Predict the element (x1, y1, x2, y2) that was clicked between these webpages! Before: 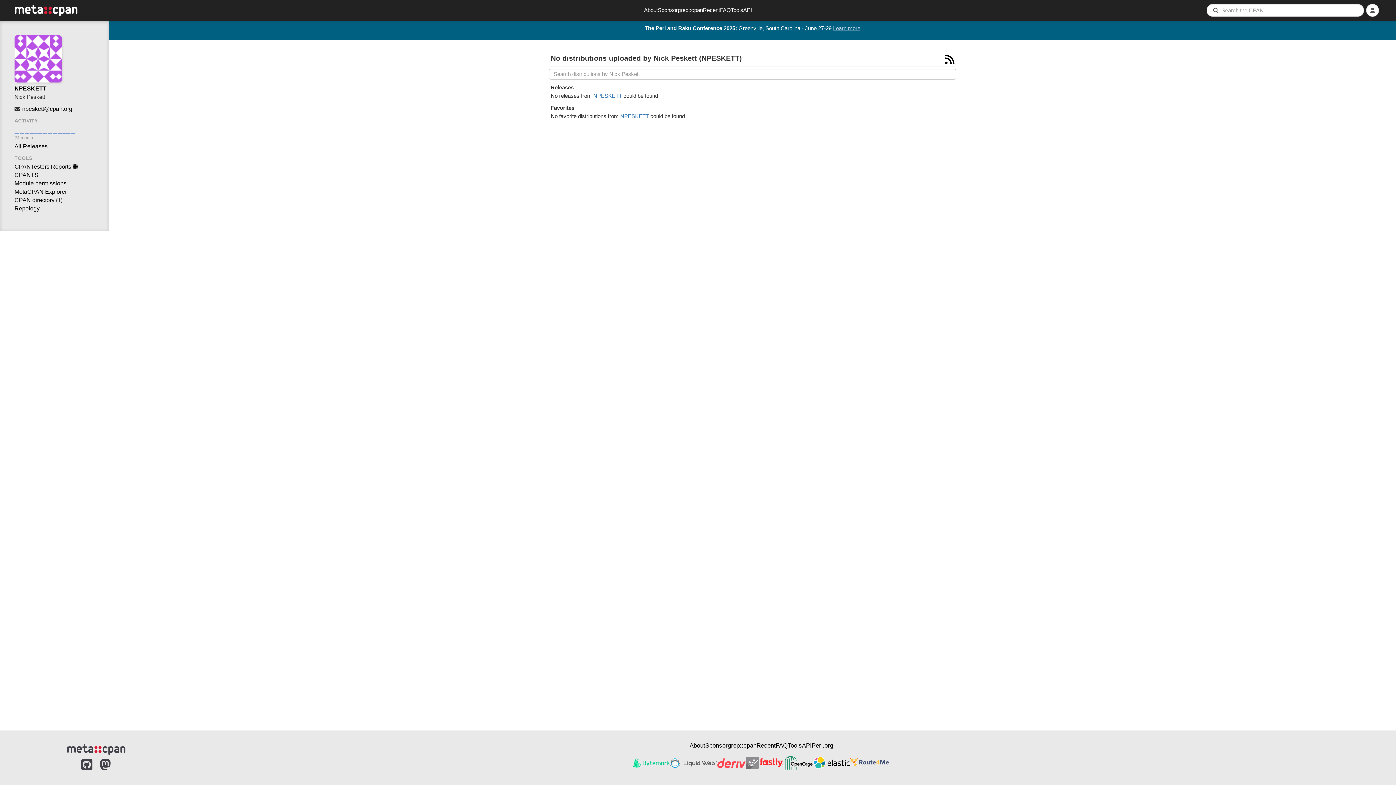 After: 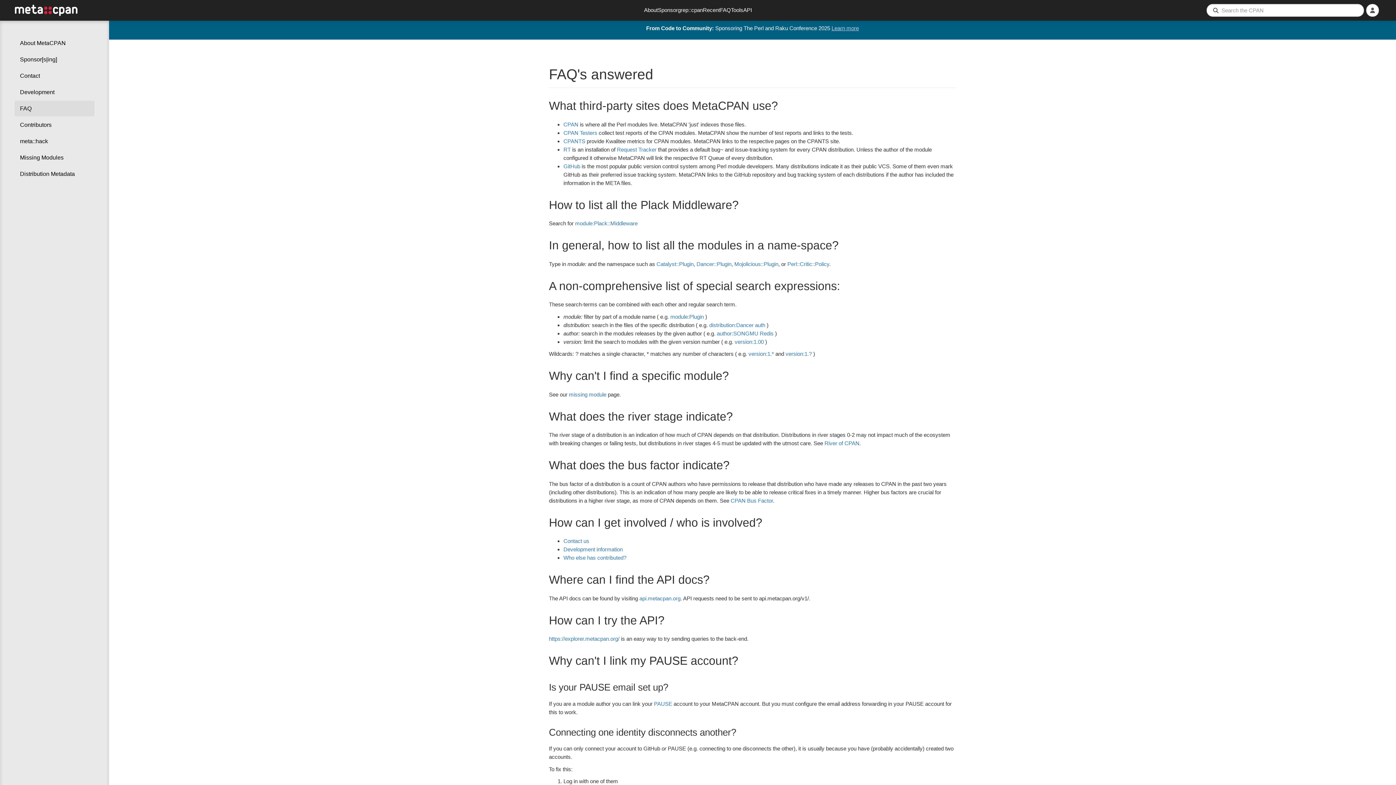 Action: label: FAQ bbox: (720, 6, 731, 14)